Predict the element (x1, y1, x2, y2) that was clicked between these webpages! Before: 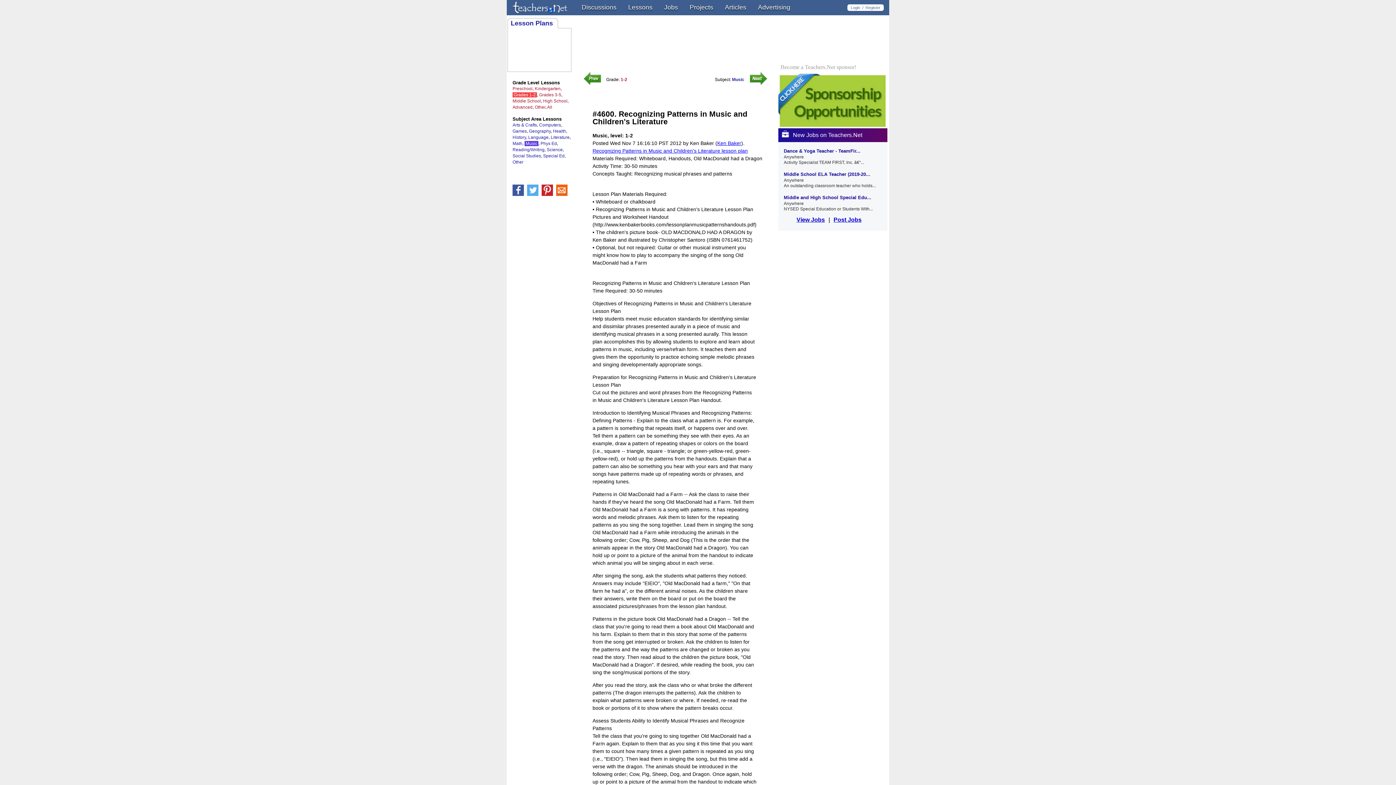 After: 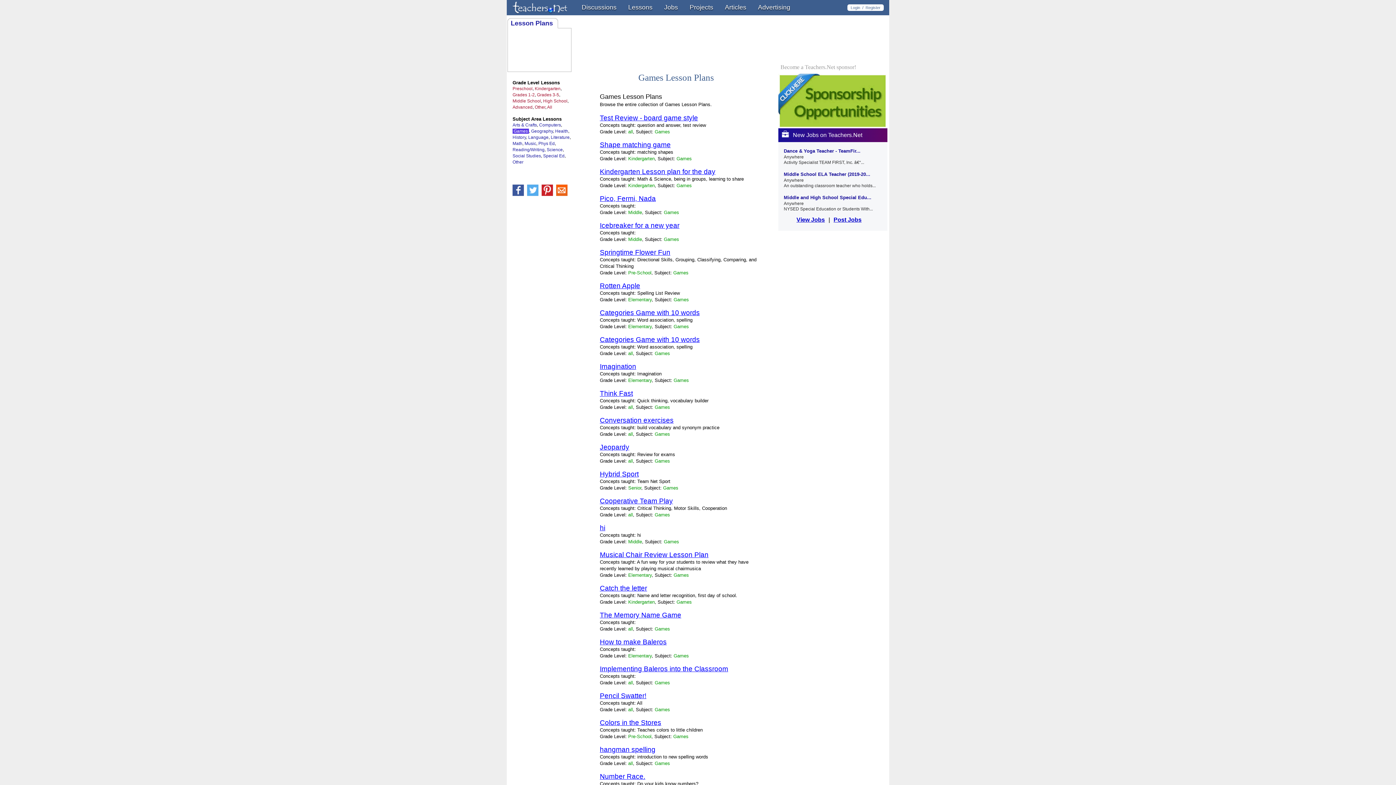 Action: bbox: (512, 128, 526, 133) label: Games